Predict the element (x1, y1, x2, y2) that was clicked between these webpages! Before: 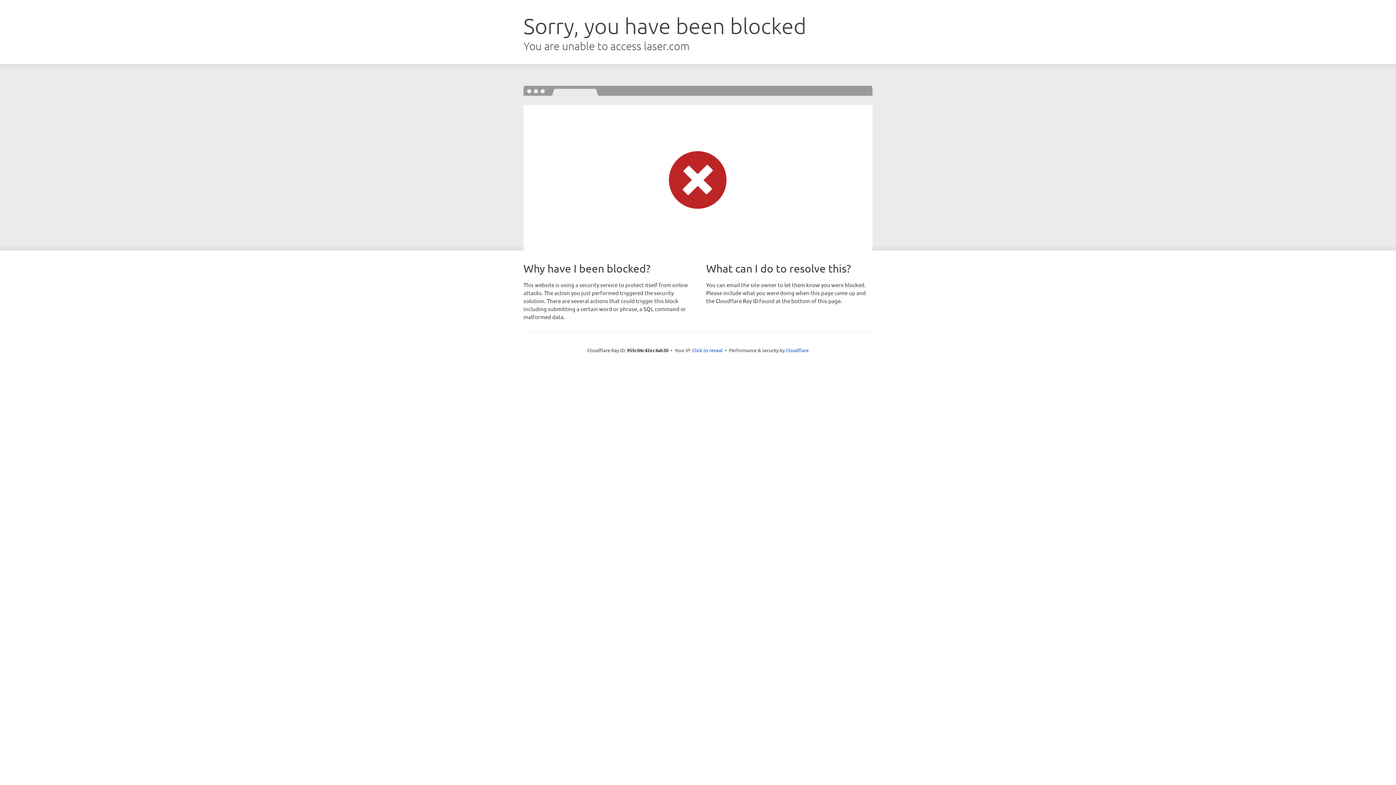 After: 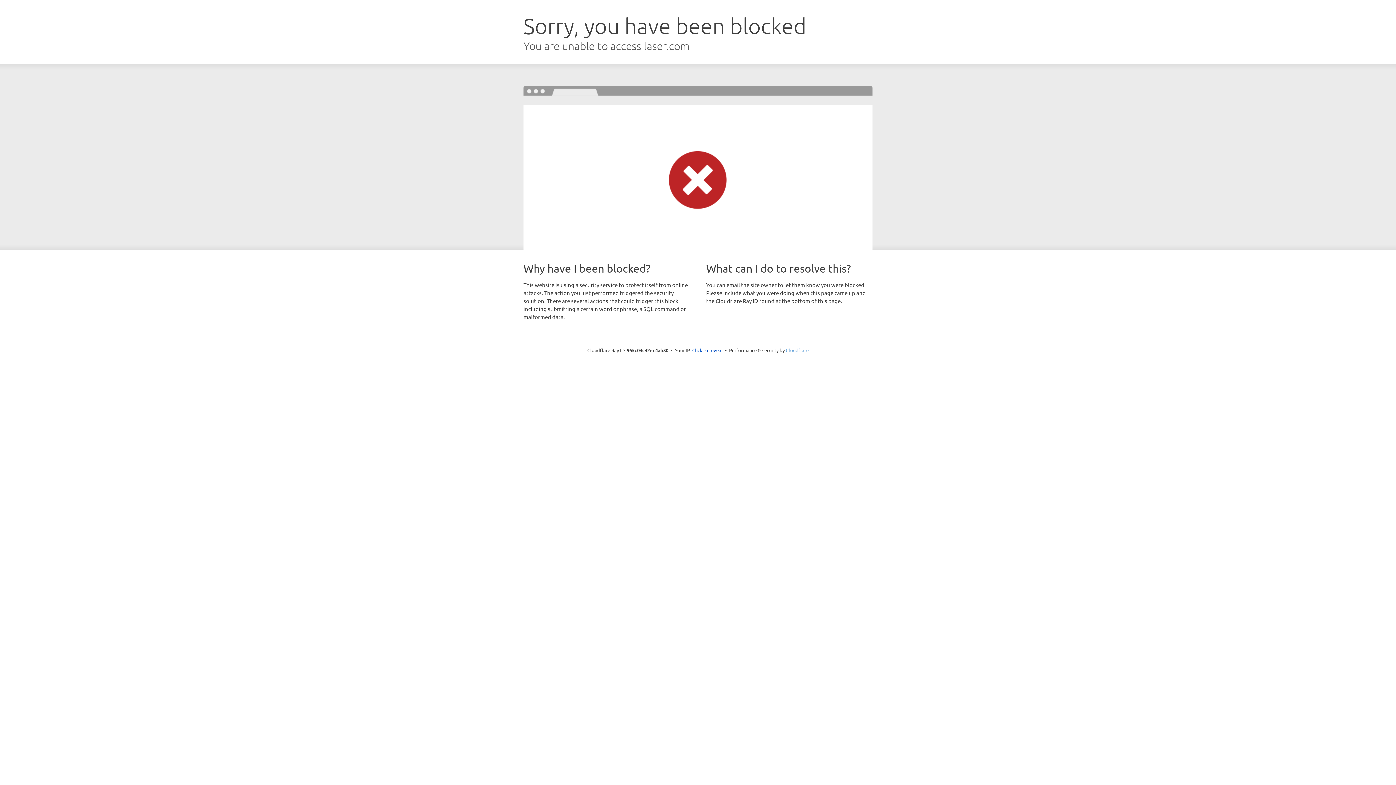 Action: label: Cloudflare bbox: (786, 347, 808, 353)